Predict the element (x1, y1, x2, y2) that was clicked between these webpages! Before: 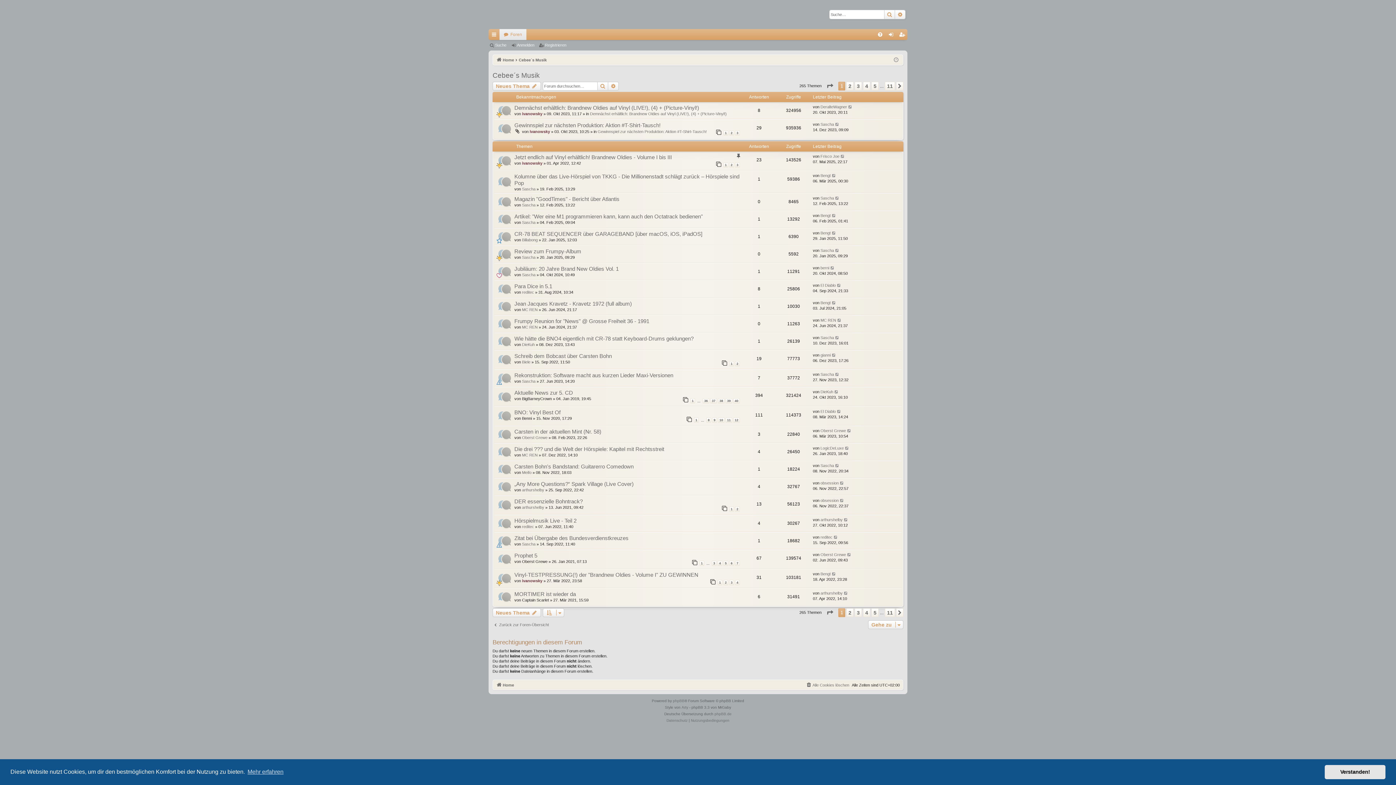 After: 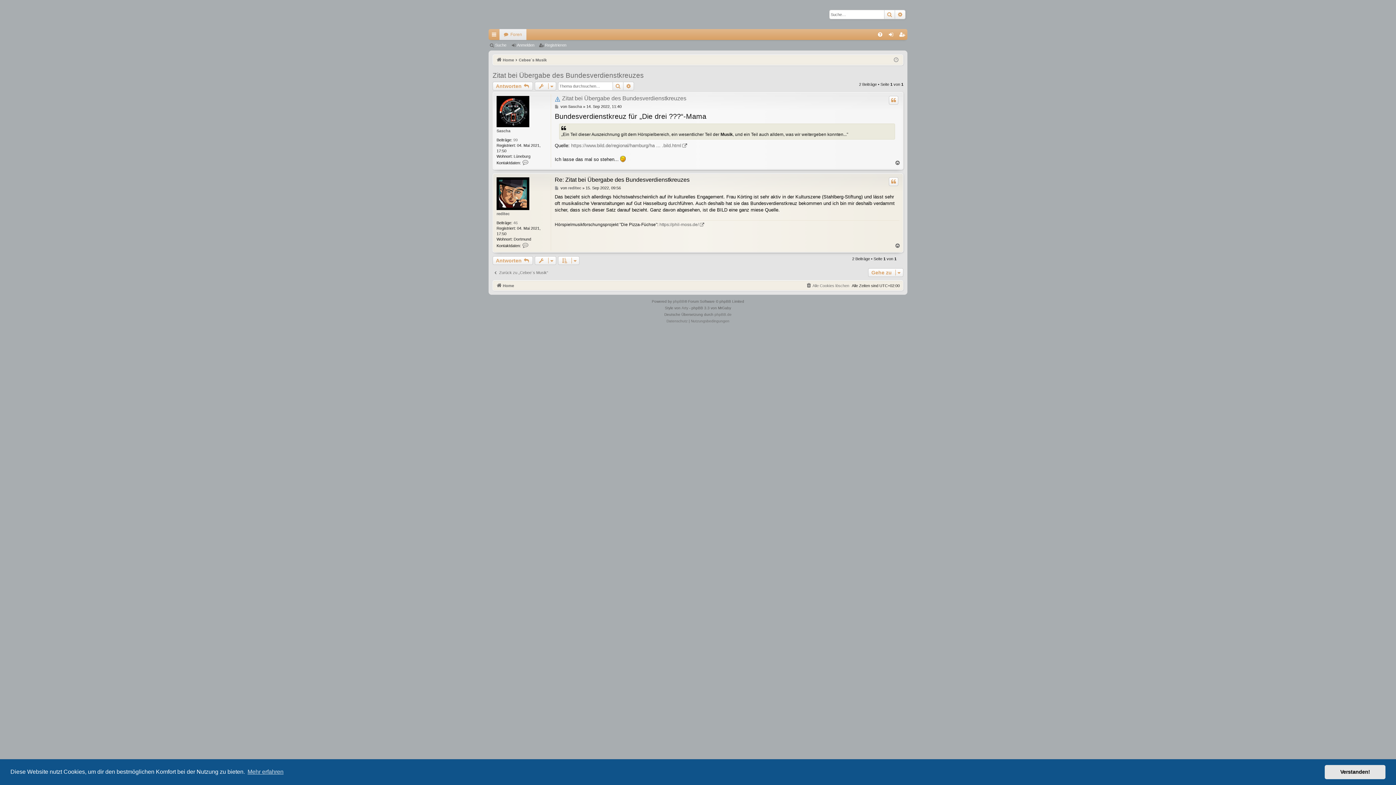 Action: bbox: (833, 534, 838, 540)